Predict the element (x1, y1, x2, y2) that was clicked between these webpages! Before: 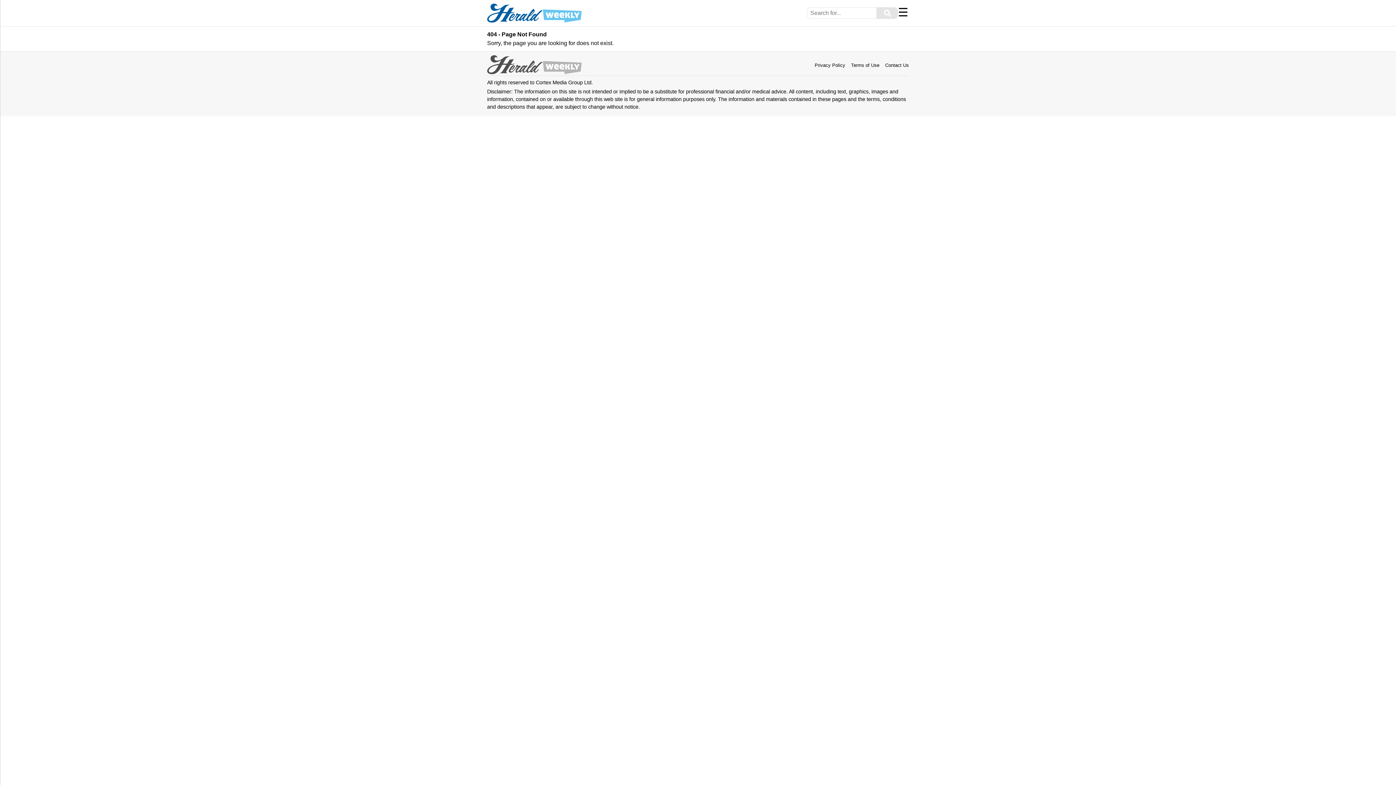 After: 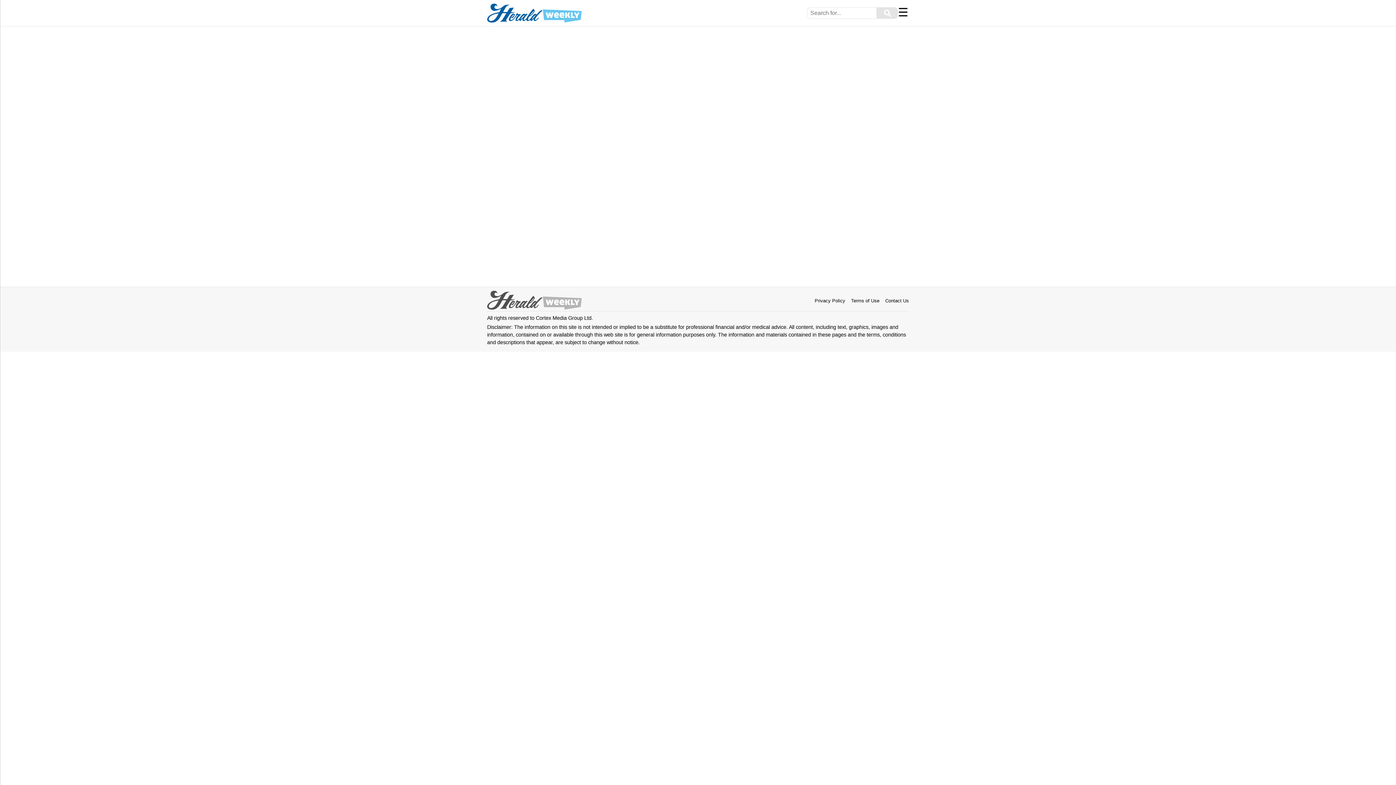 Action: bbox: (876, 7, 898, 18) label: ⚲